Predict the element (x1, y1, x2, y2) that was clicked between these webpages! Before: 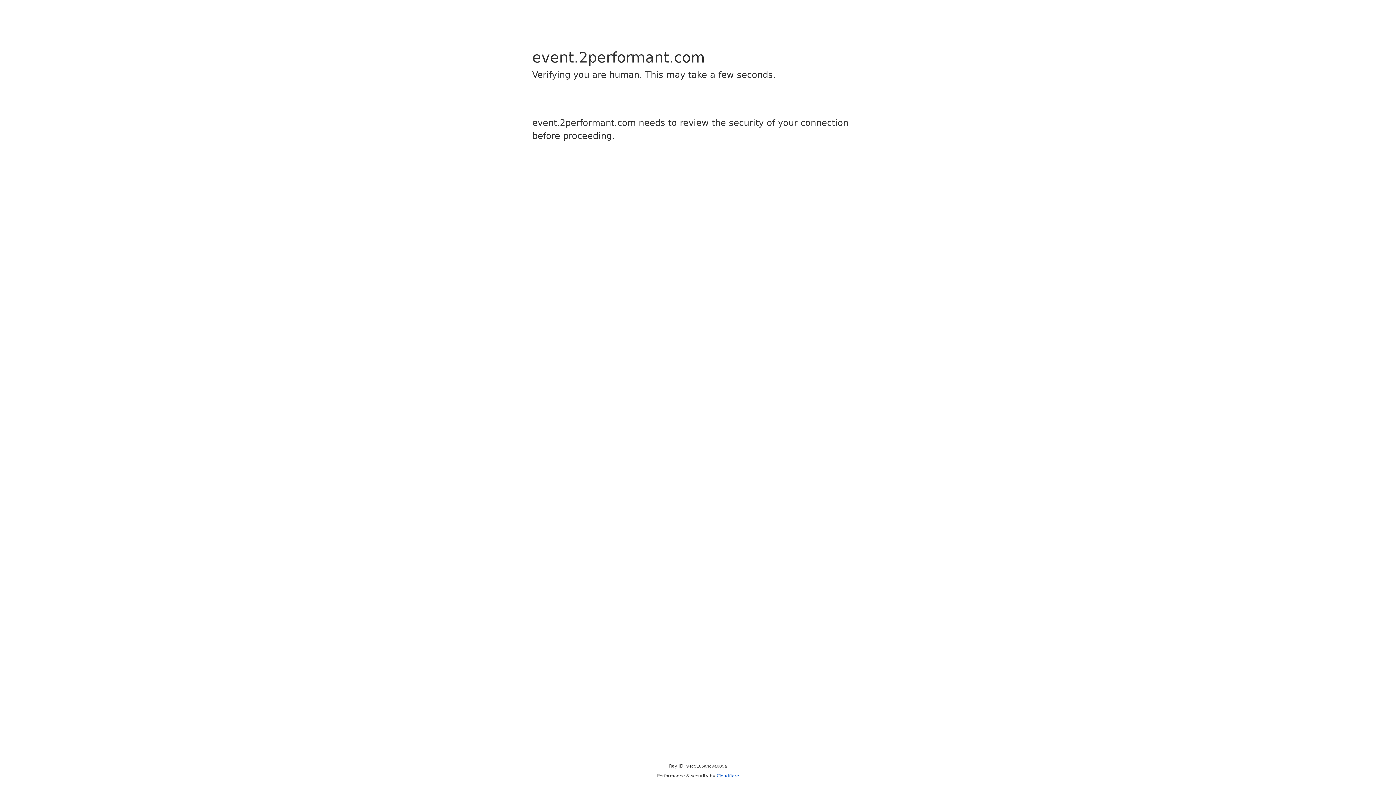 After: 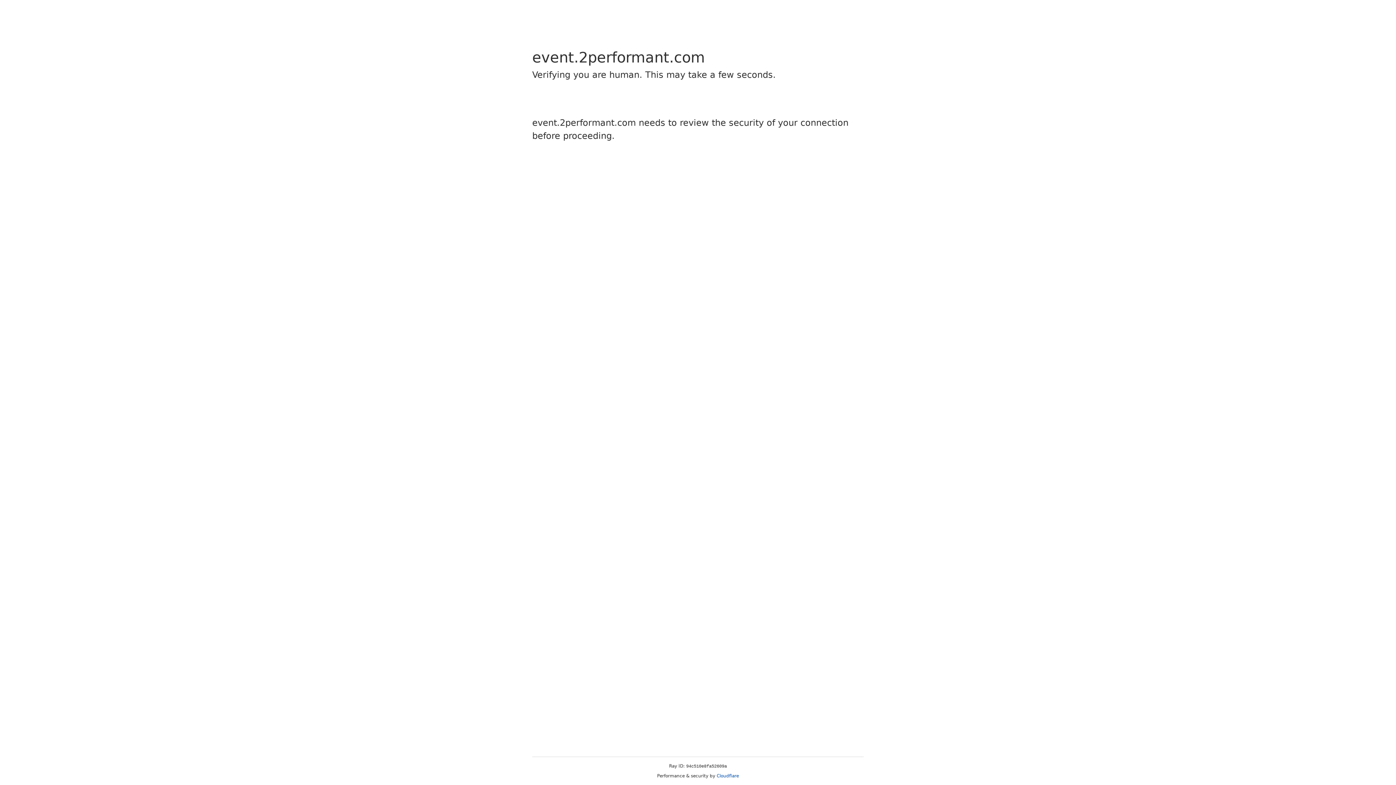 Action: label: Cloudflare bbox: (716, 773, 739, 778)